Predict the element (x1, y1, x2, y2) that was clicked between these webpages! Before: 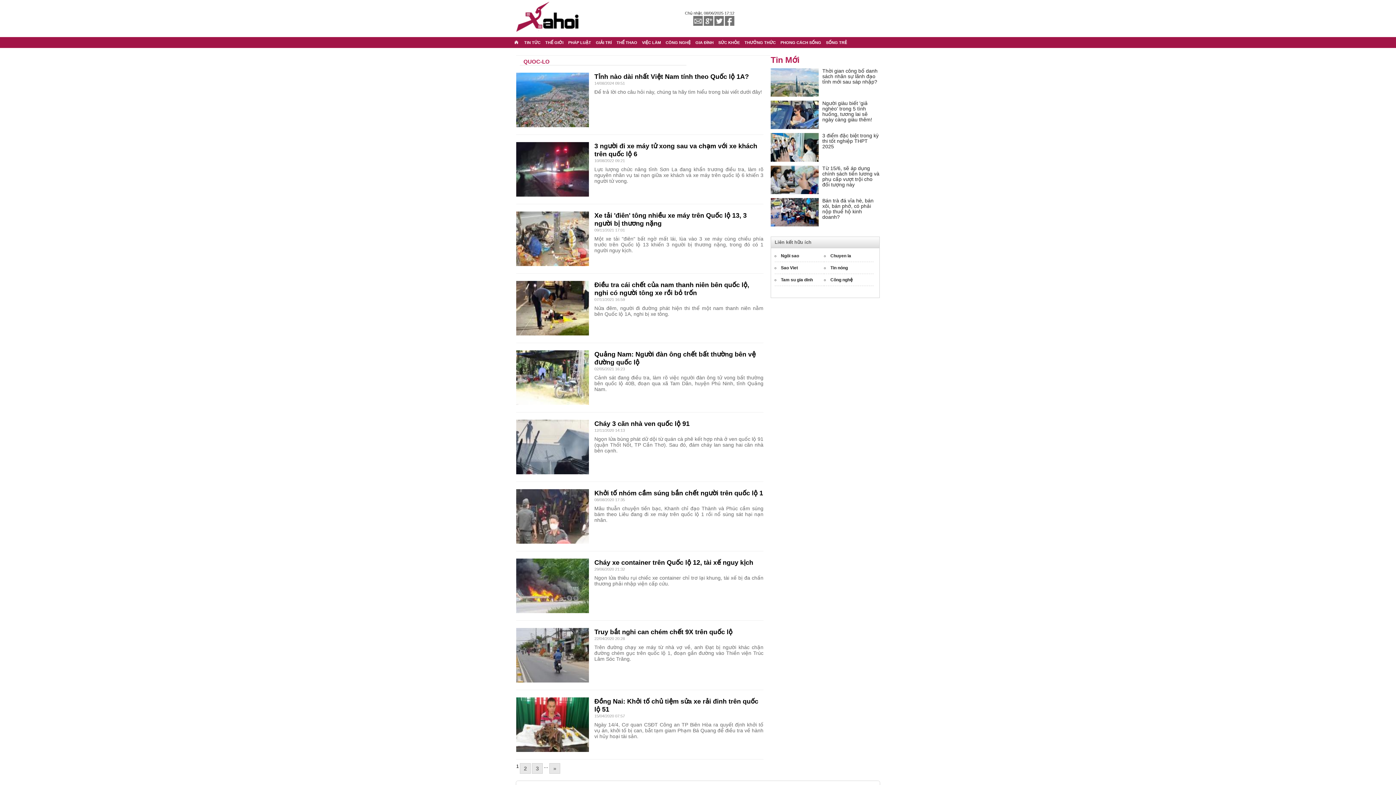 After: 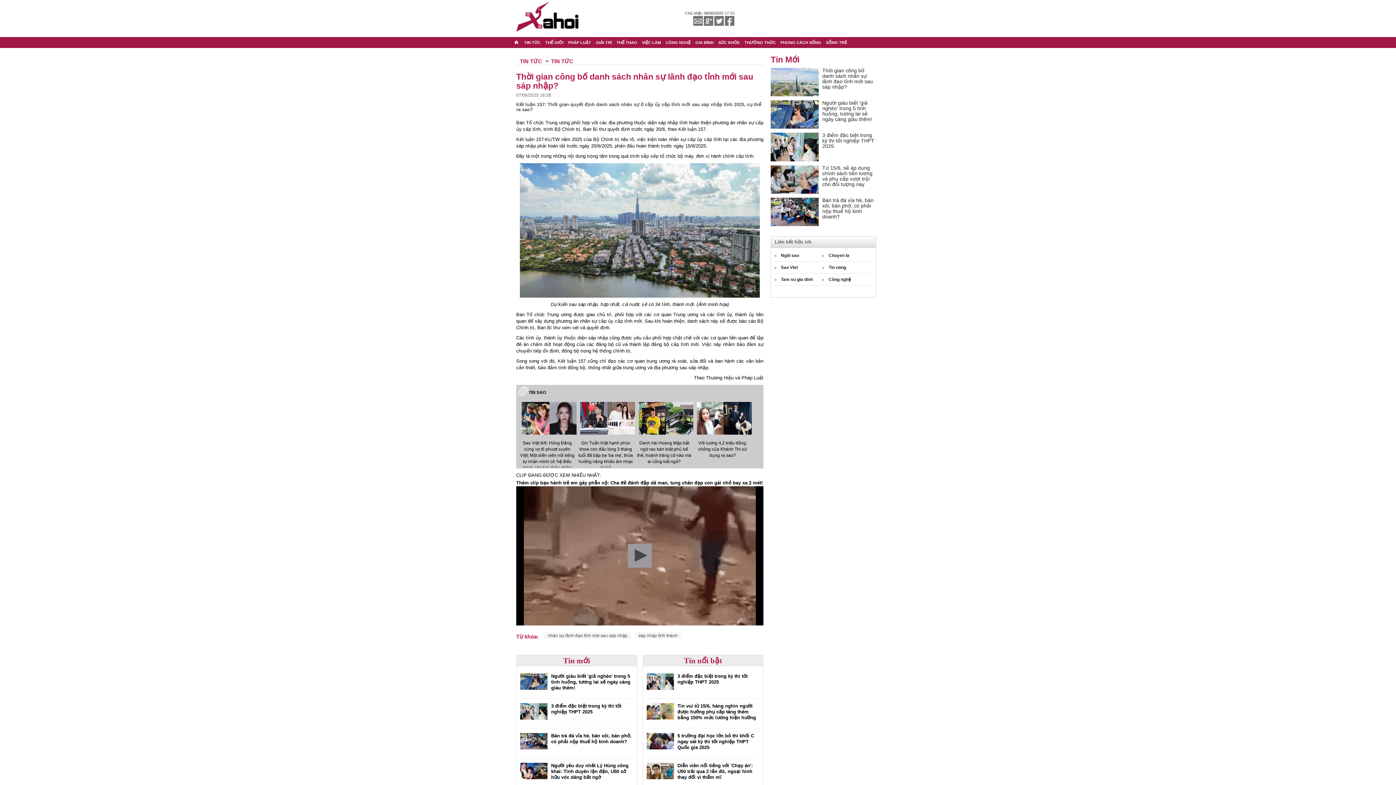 Action: bbox: (822, 68, 877, 84) label: Thời gian công bố danh sách nhân sự lãnh đạo tỉnh mới sau sáp nhập?